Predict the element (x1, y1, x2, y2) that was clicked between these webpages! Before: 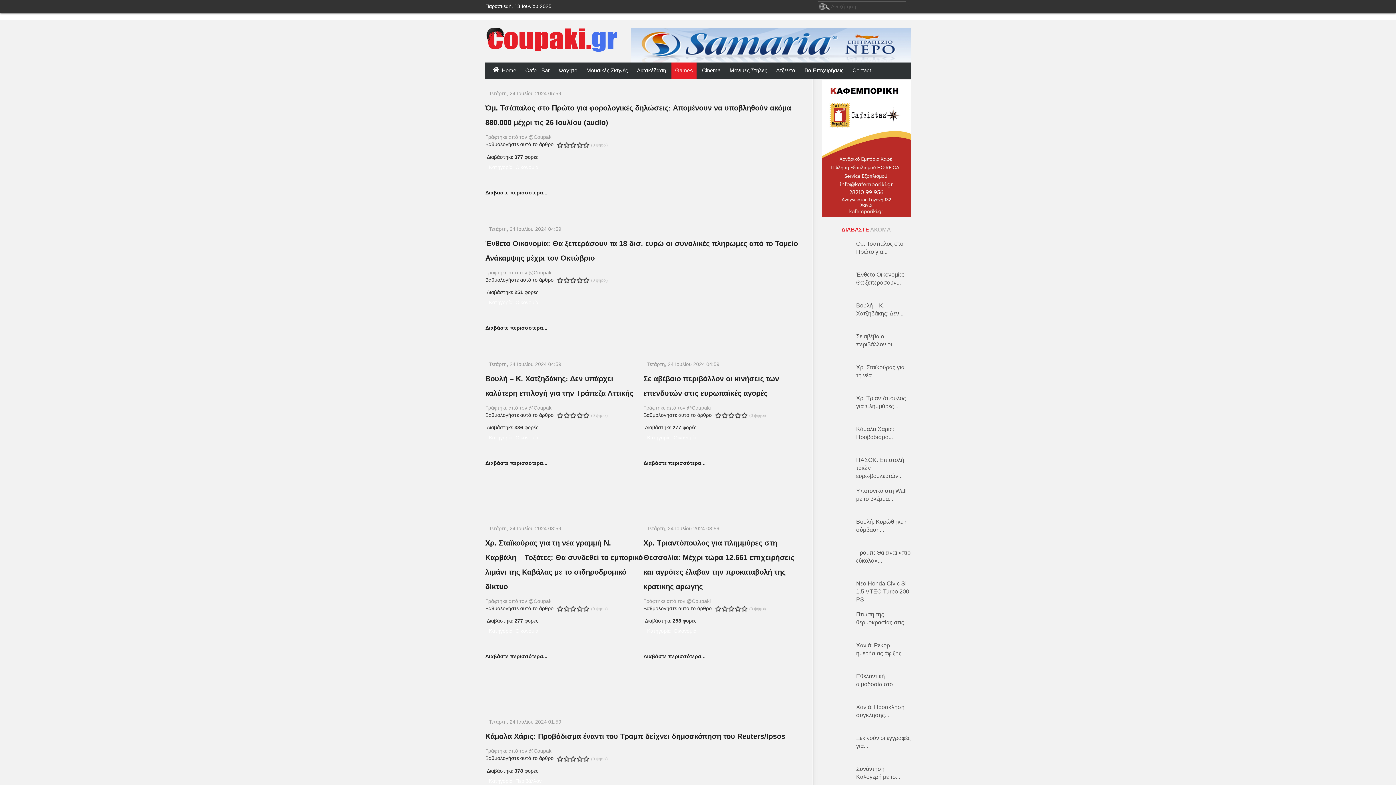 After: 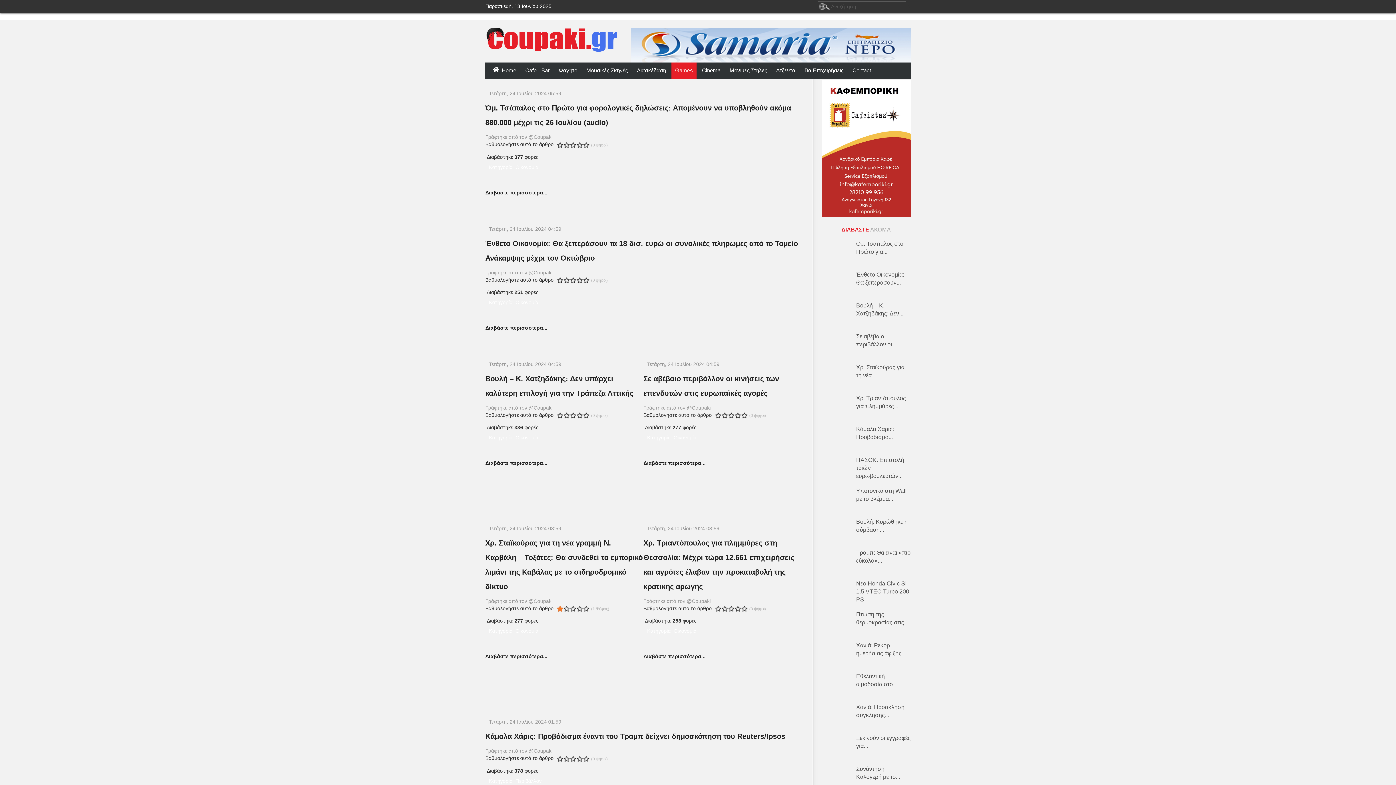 Action: bbox: (557, 605, 563, 612) label: 1